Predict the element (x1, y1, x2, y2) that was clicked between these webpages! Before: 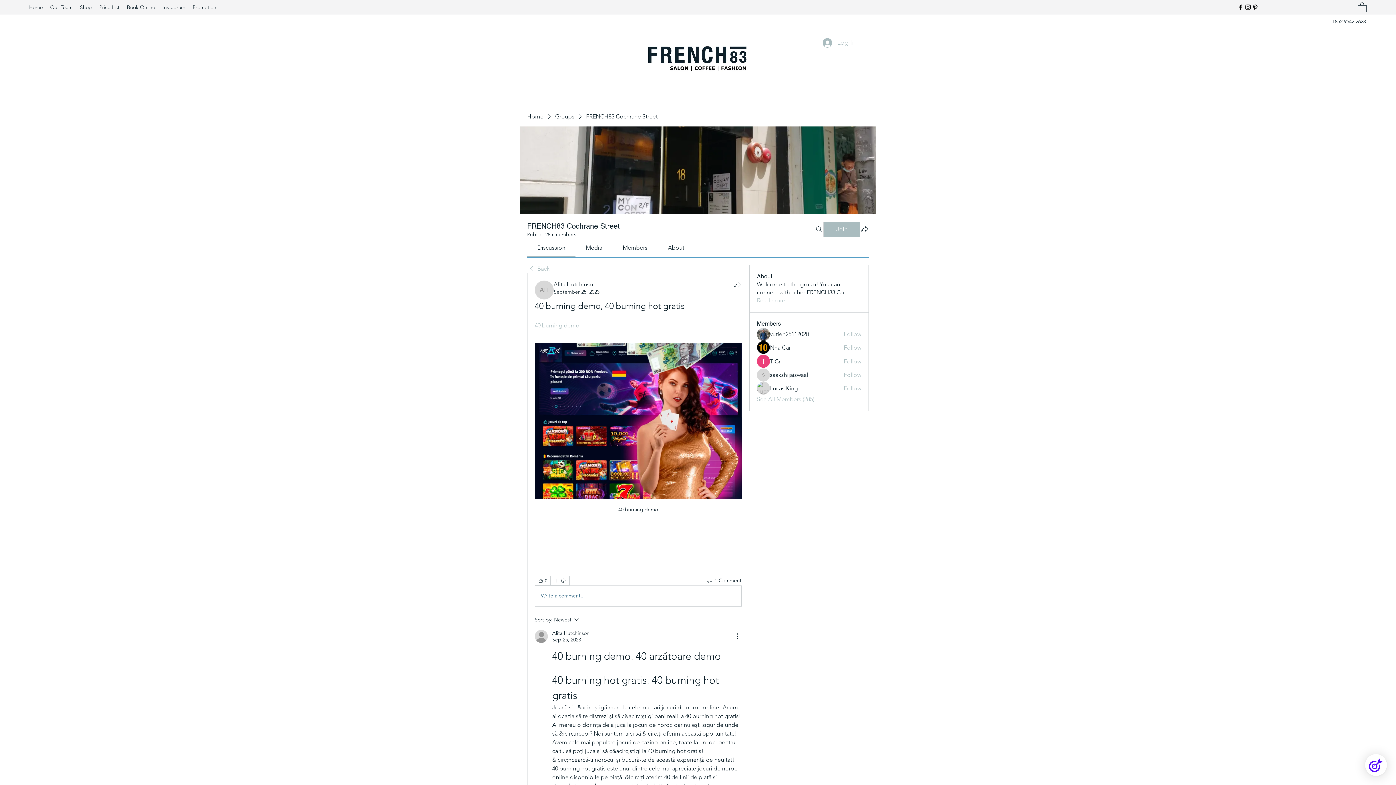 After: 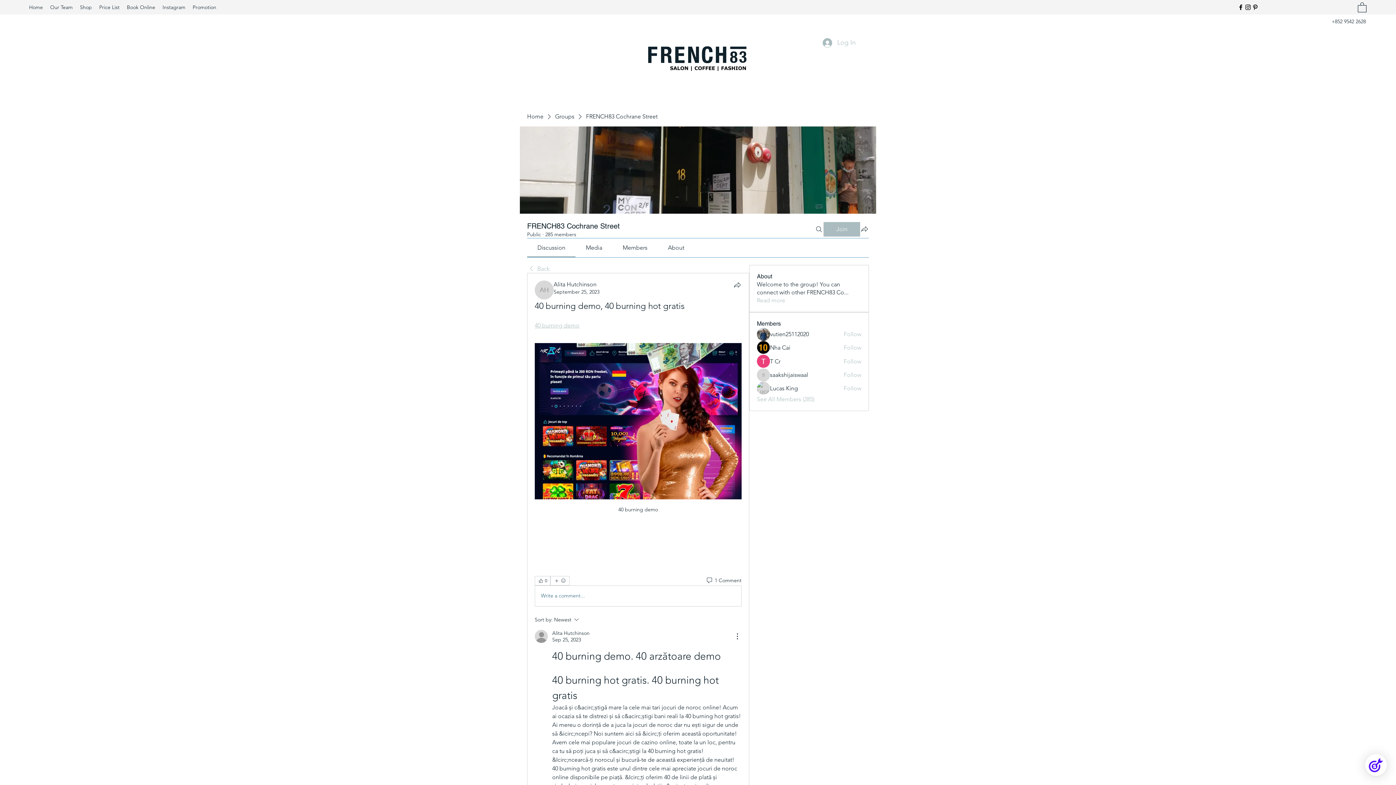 Action: label: Media bbox: (586, 244, 602, 251)